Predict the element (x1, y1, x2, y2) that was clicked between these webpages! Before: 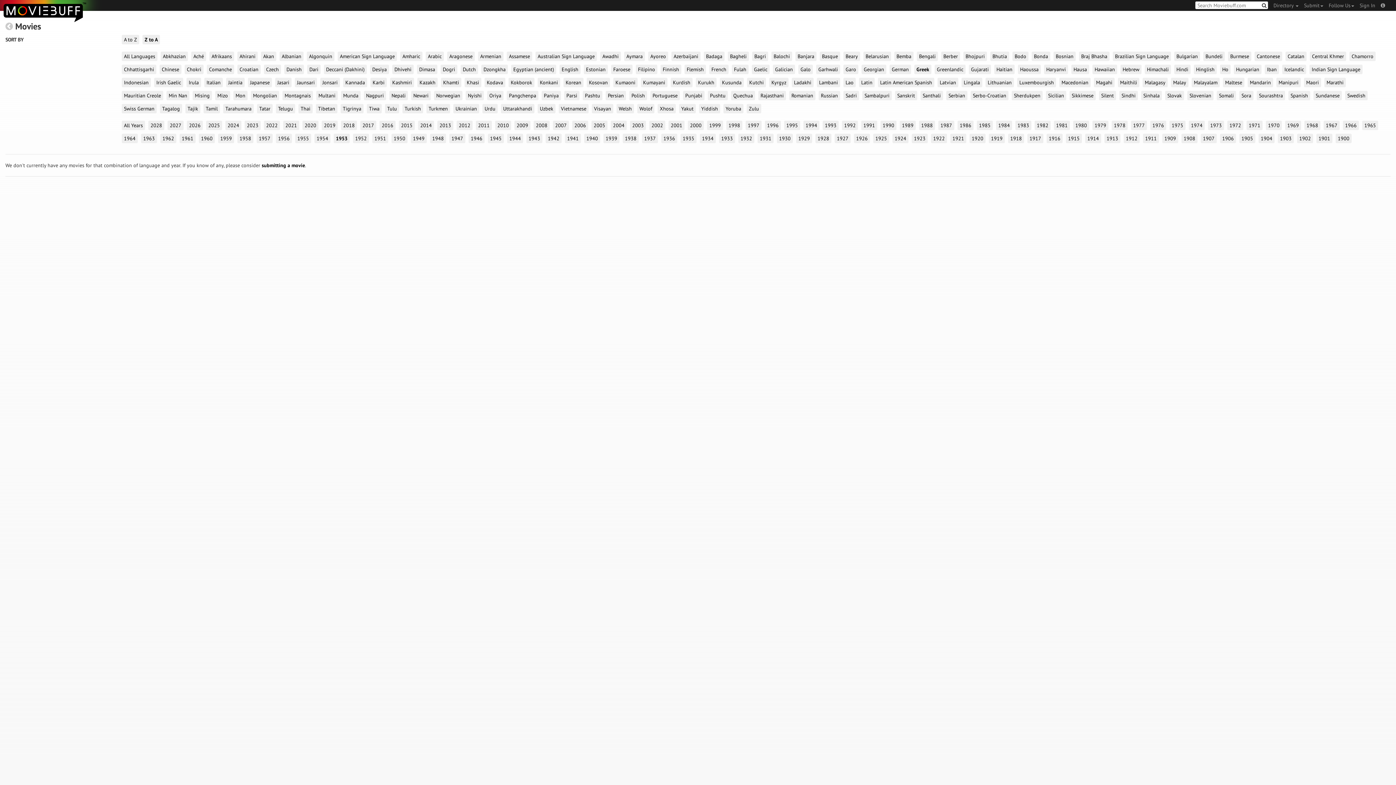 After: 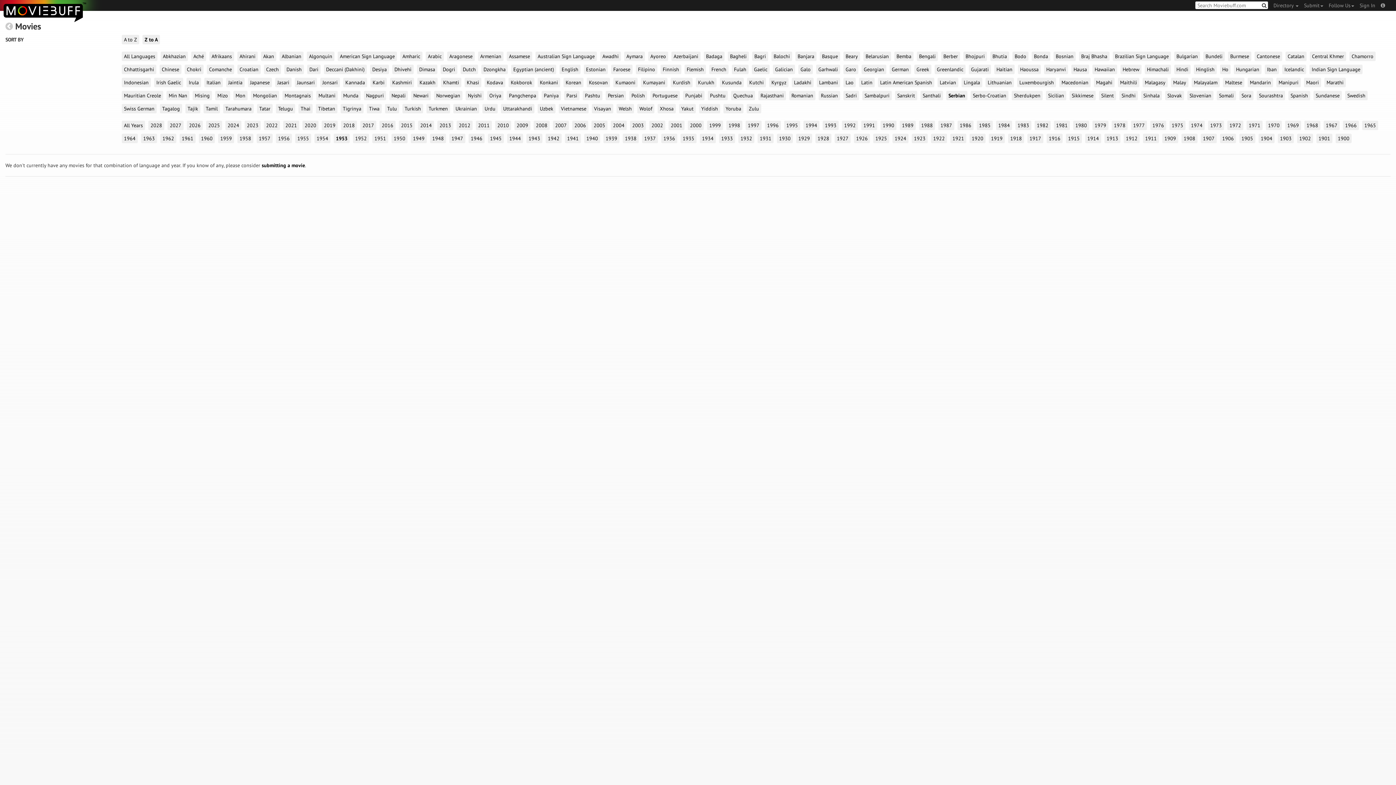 Action: bbox: (946, 90, 967, 100) label: Serbian